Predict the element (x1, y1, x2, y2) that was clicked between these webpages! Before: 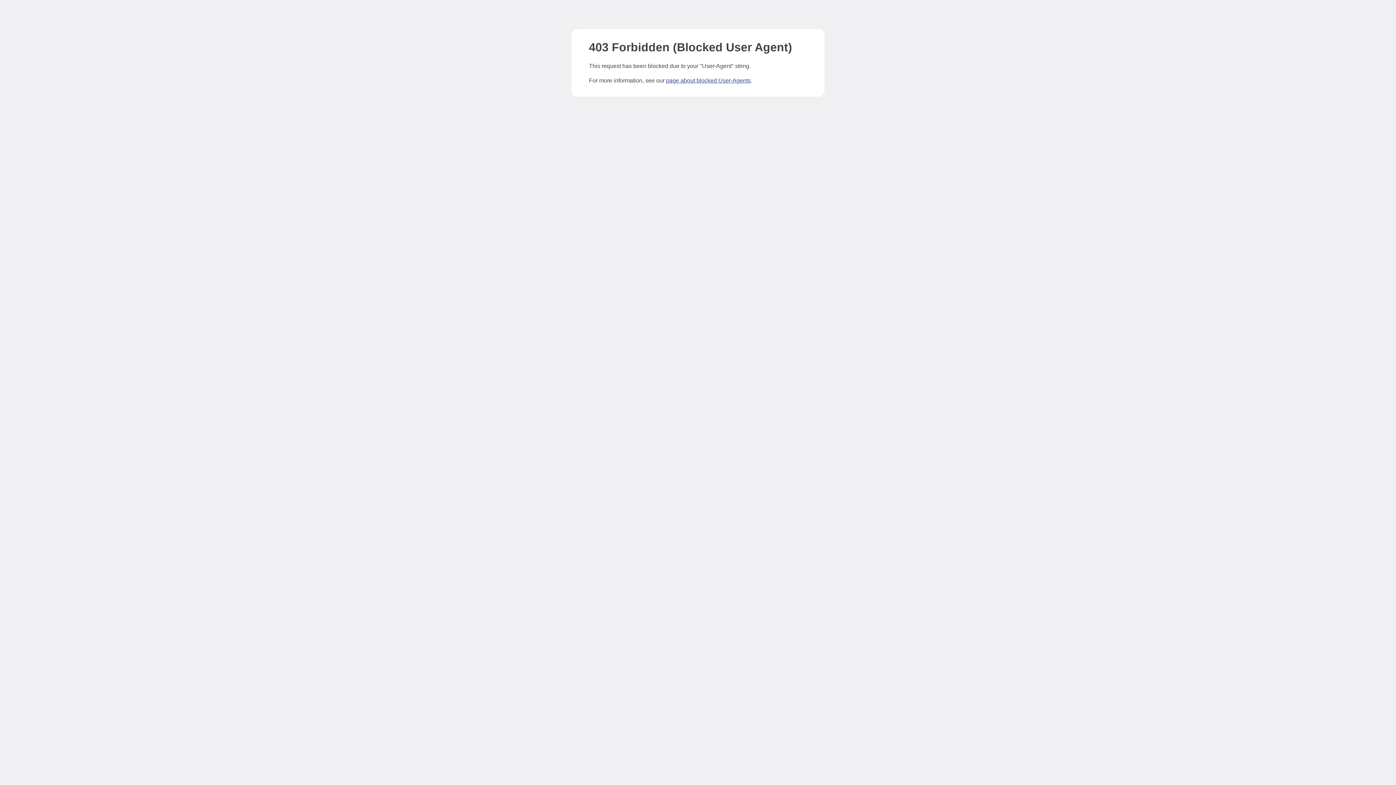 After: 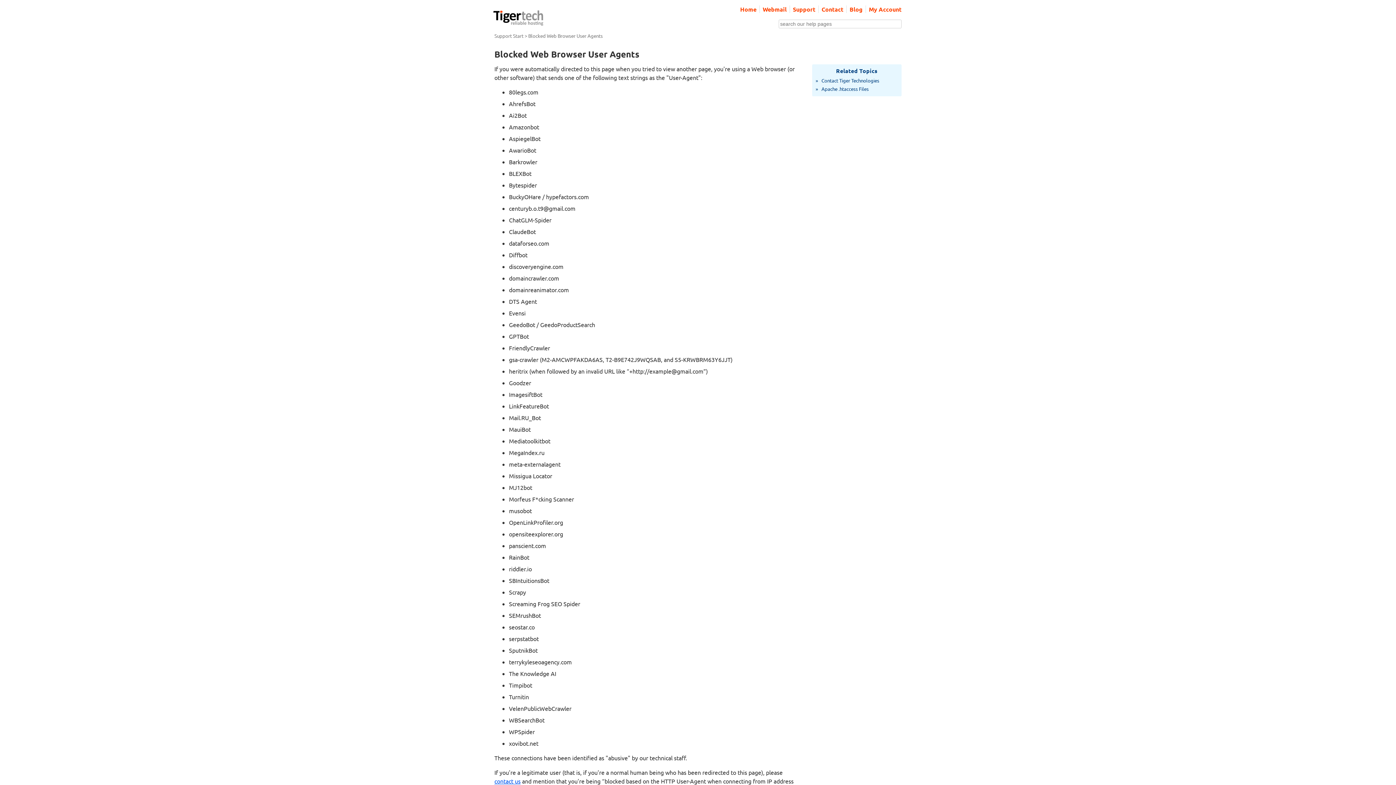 Action: label: page about blocked User-Agents bbox: (666, 77, 750, 83)